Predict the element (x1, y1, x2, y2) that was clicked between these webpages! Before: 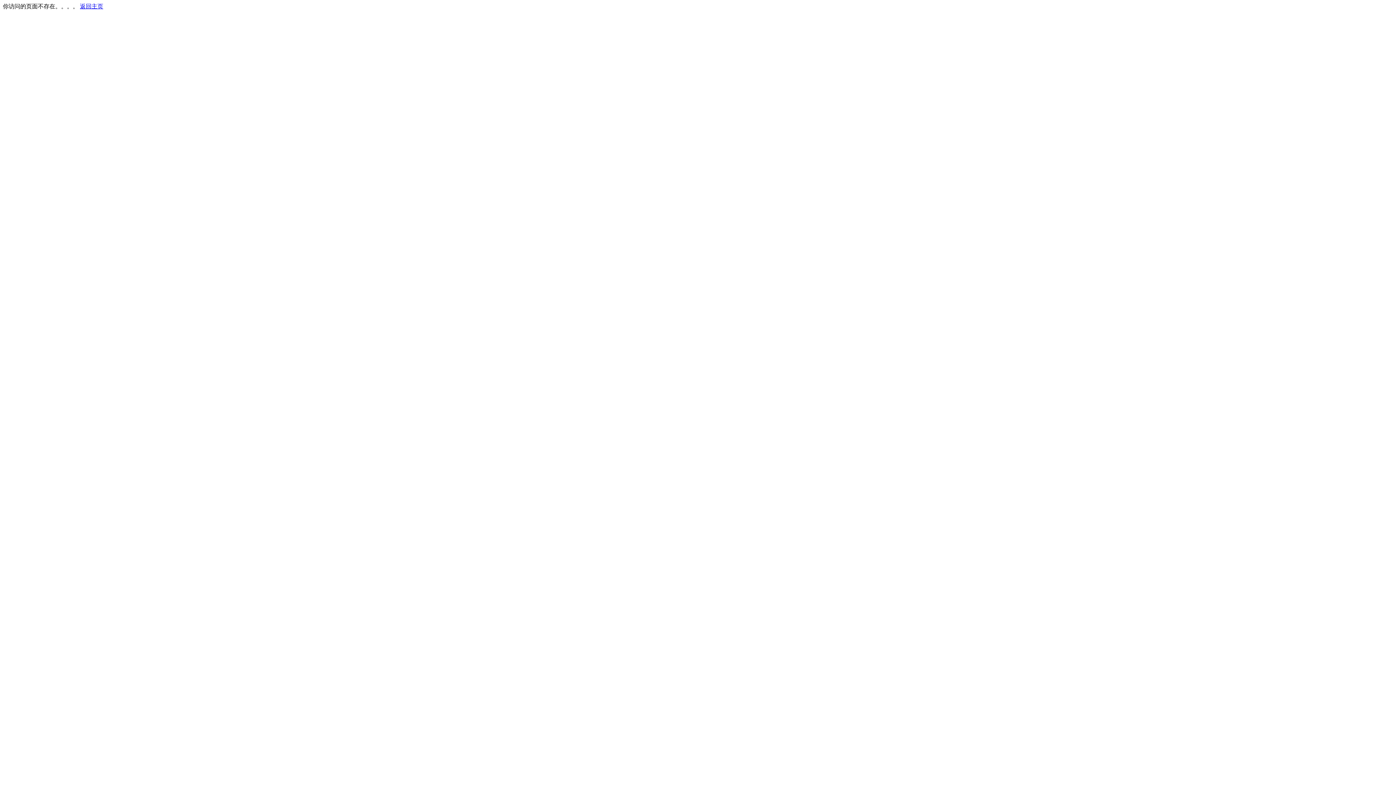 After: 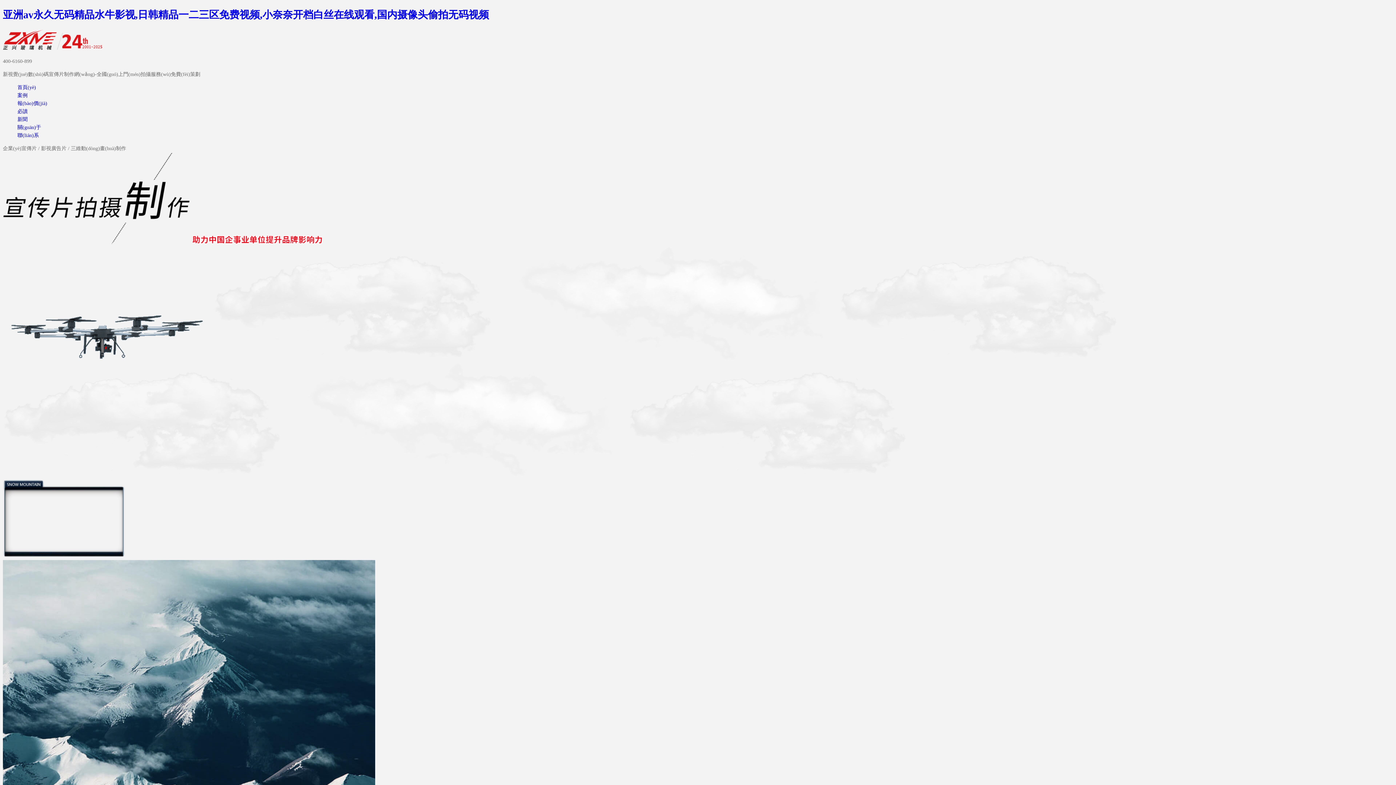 Action: label: 返回主页 bbox: (80, 3, 103, 9)